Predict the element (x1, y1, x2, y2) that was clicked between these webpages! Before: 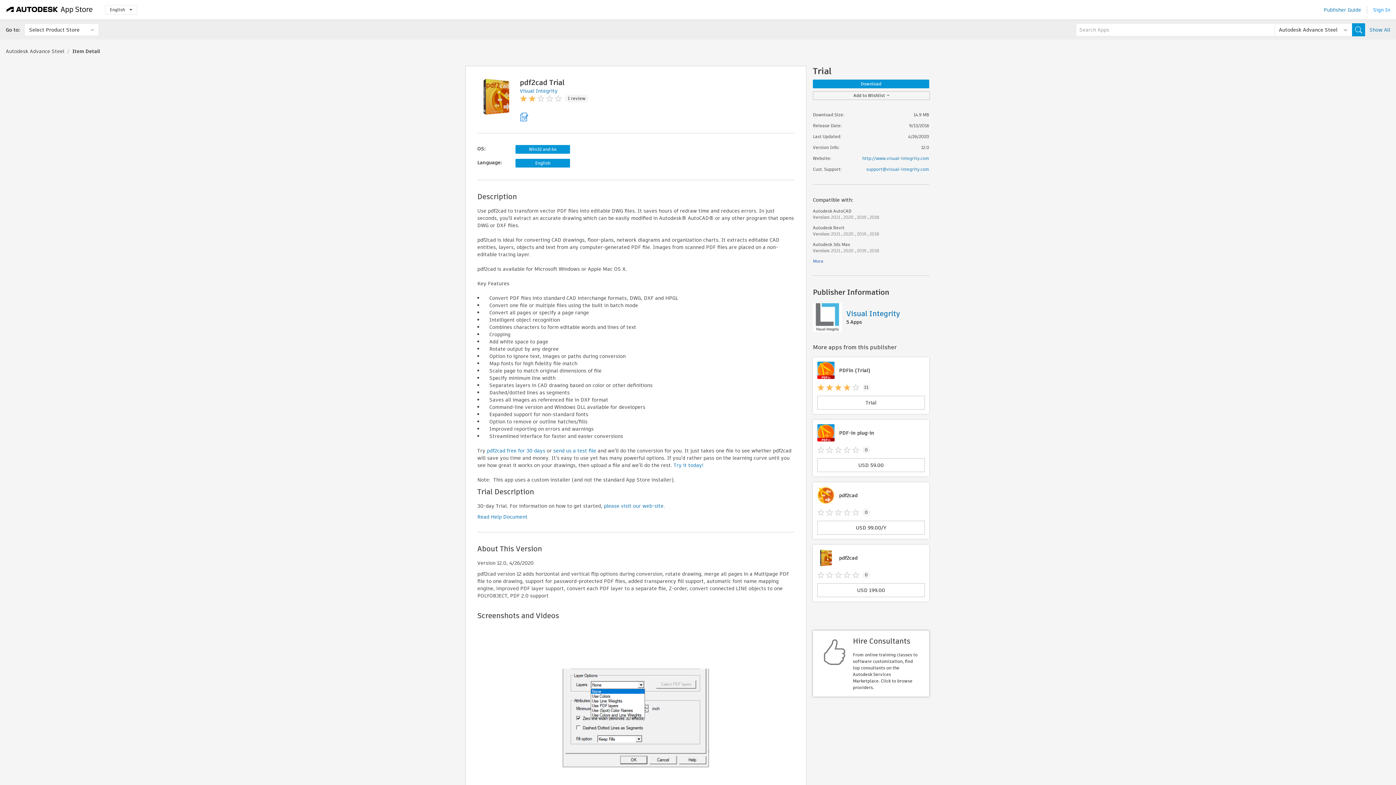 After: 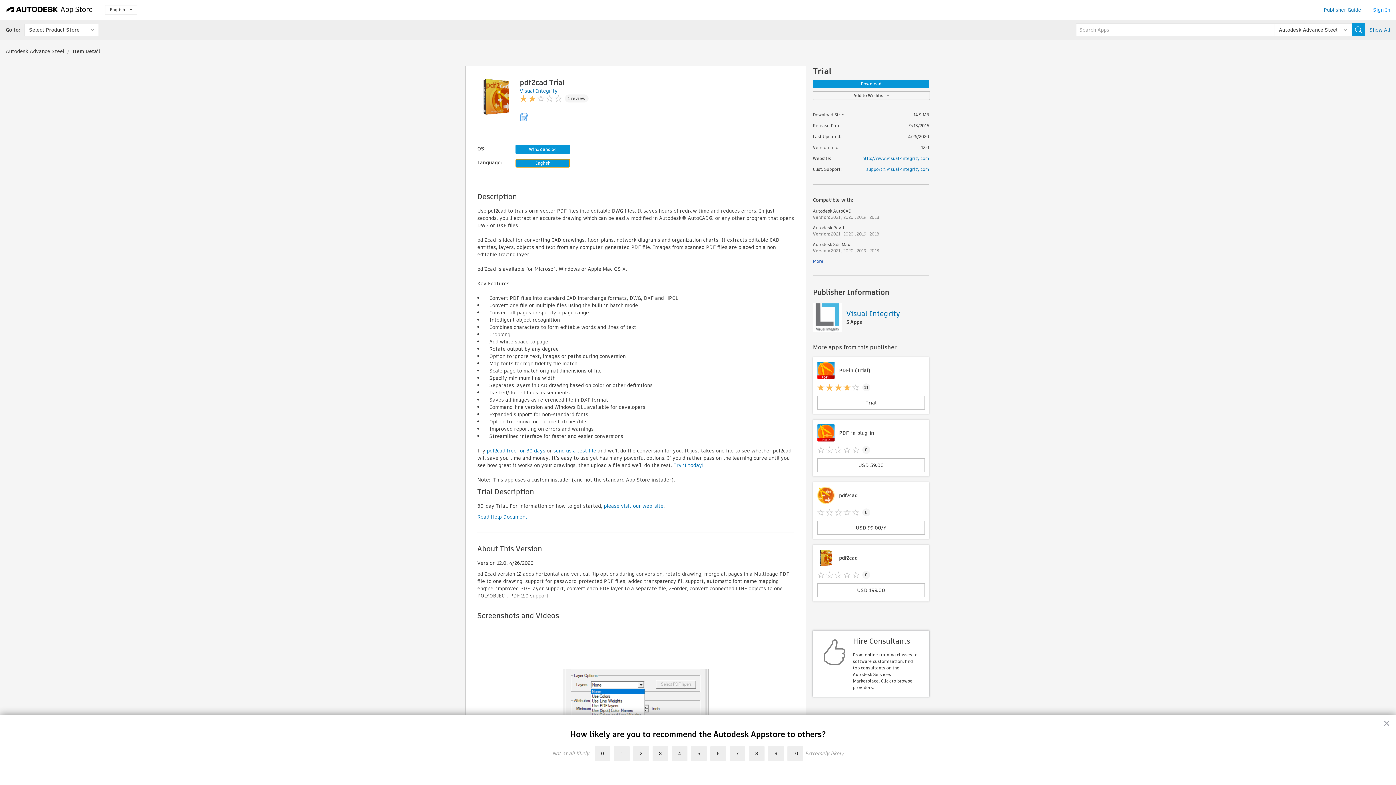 Action: label: English bbox: (515, 158, 570, 167)